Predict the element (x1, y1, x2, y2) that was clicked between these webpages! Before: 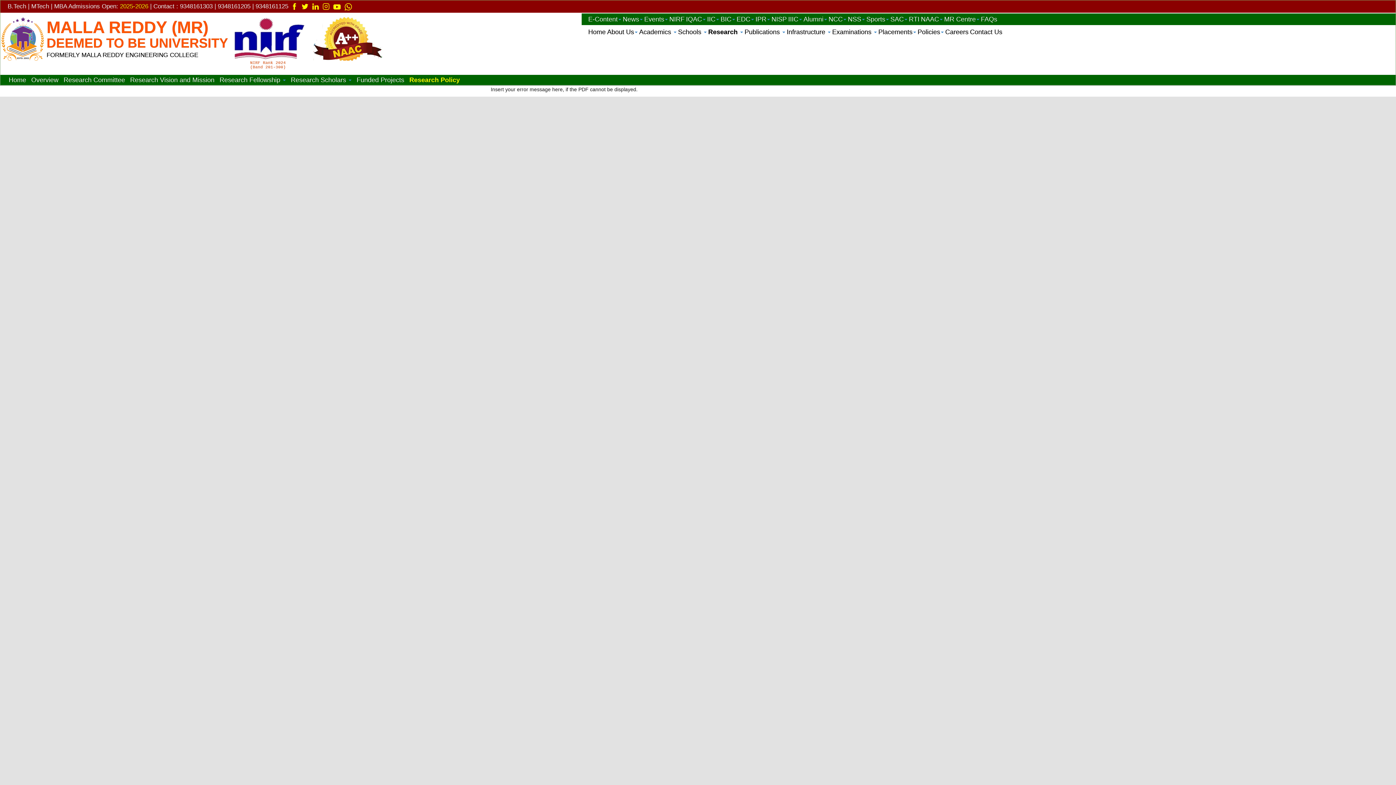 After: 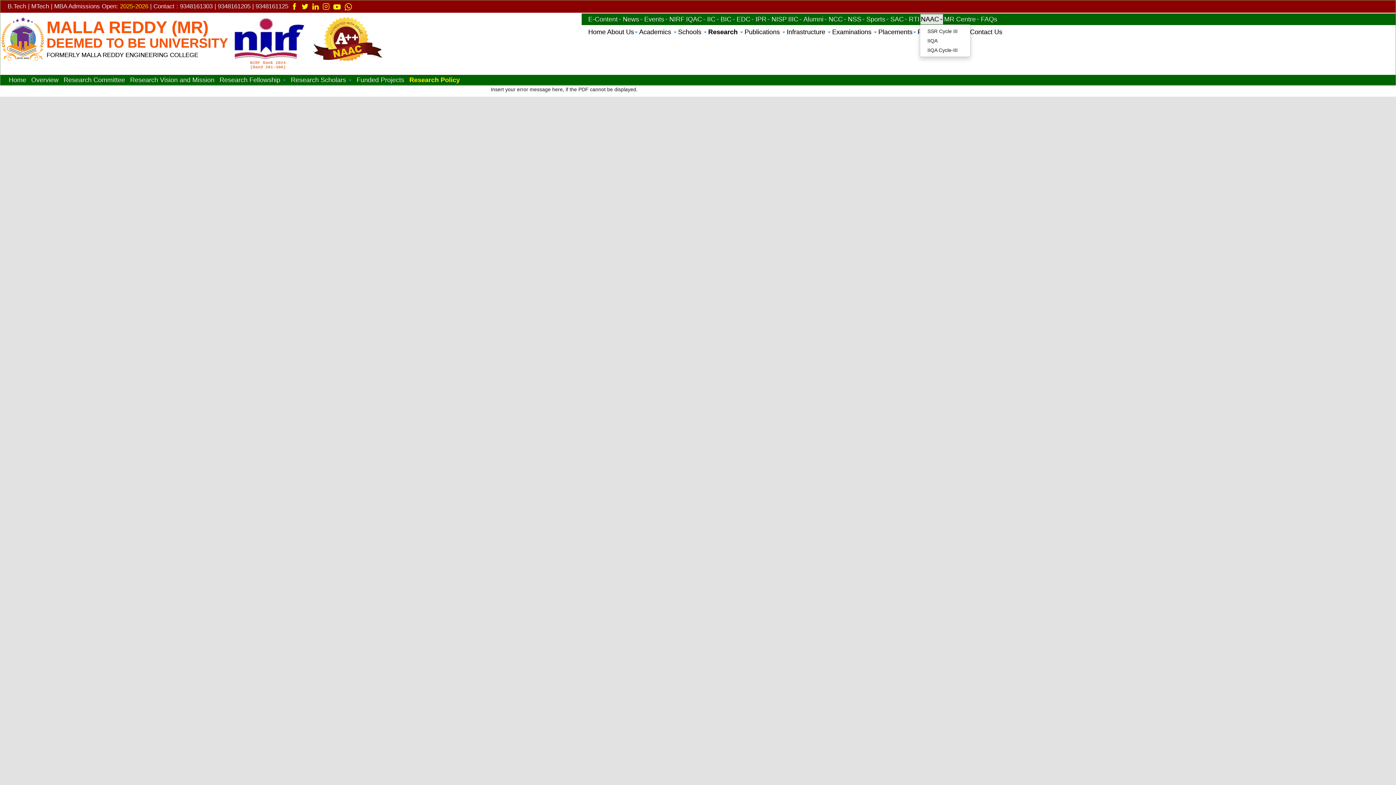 Action: bbox: (920, 14, 943, 24) label: NAAC